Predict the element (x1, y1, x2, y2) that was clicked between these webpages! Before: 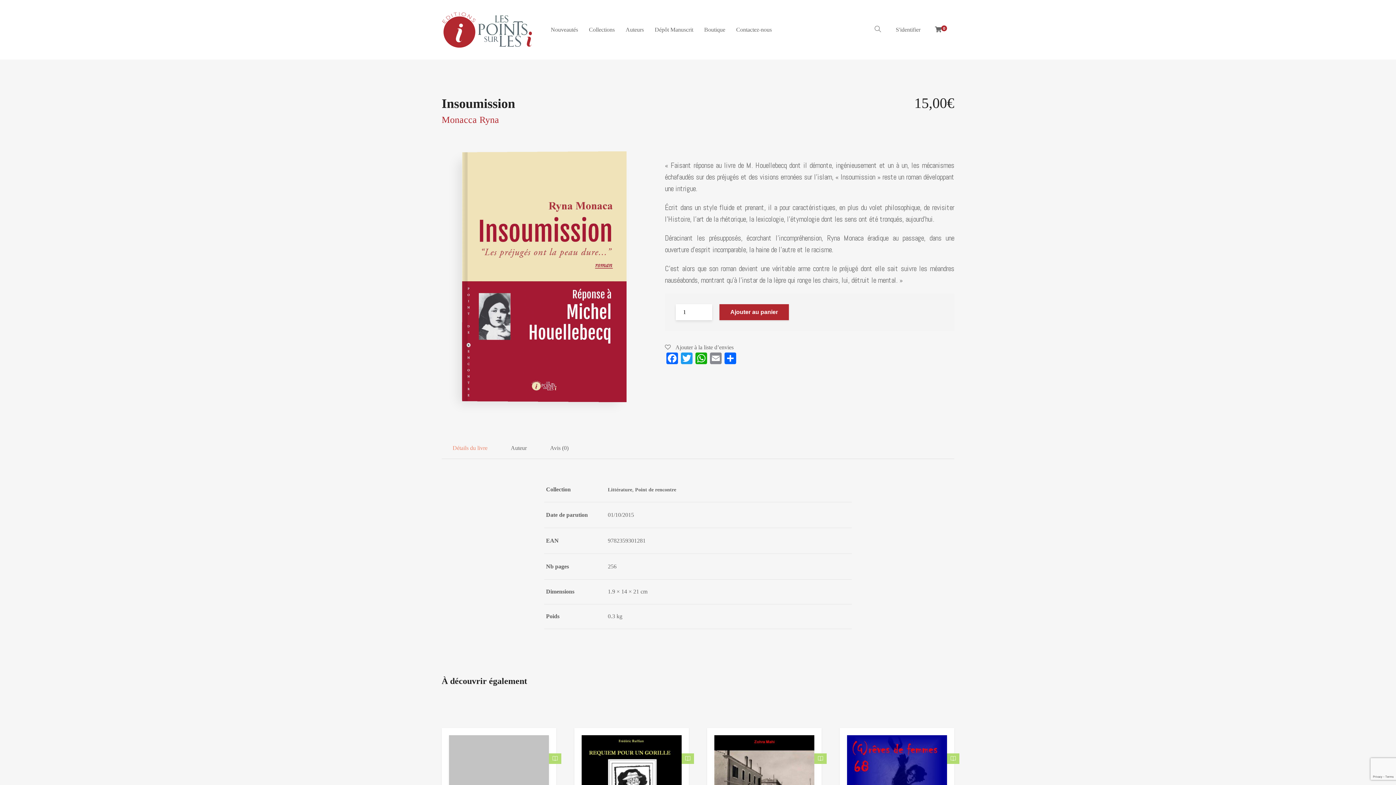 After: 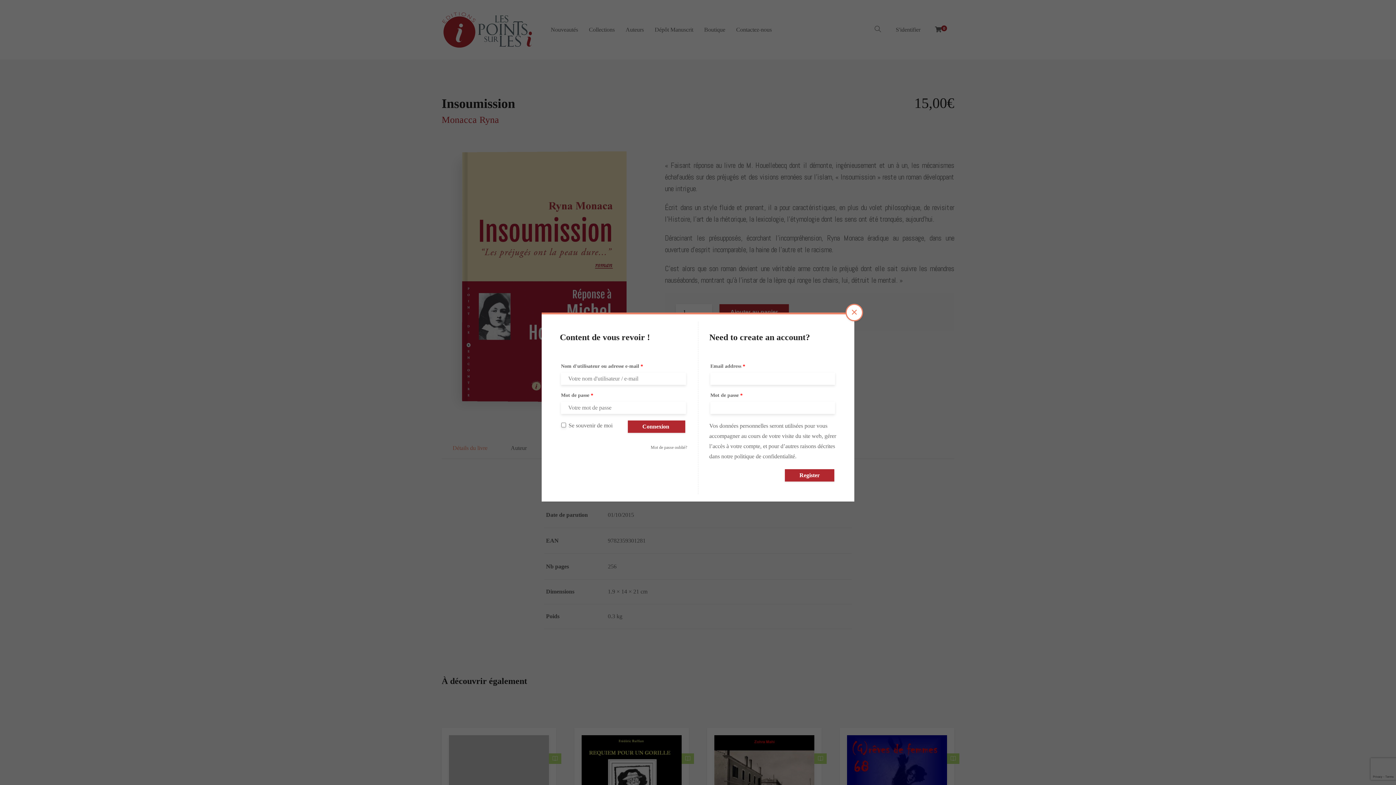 Action: bbox: (896, 26, 920, 32) label: S'identifier